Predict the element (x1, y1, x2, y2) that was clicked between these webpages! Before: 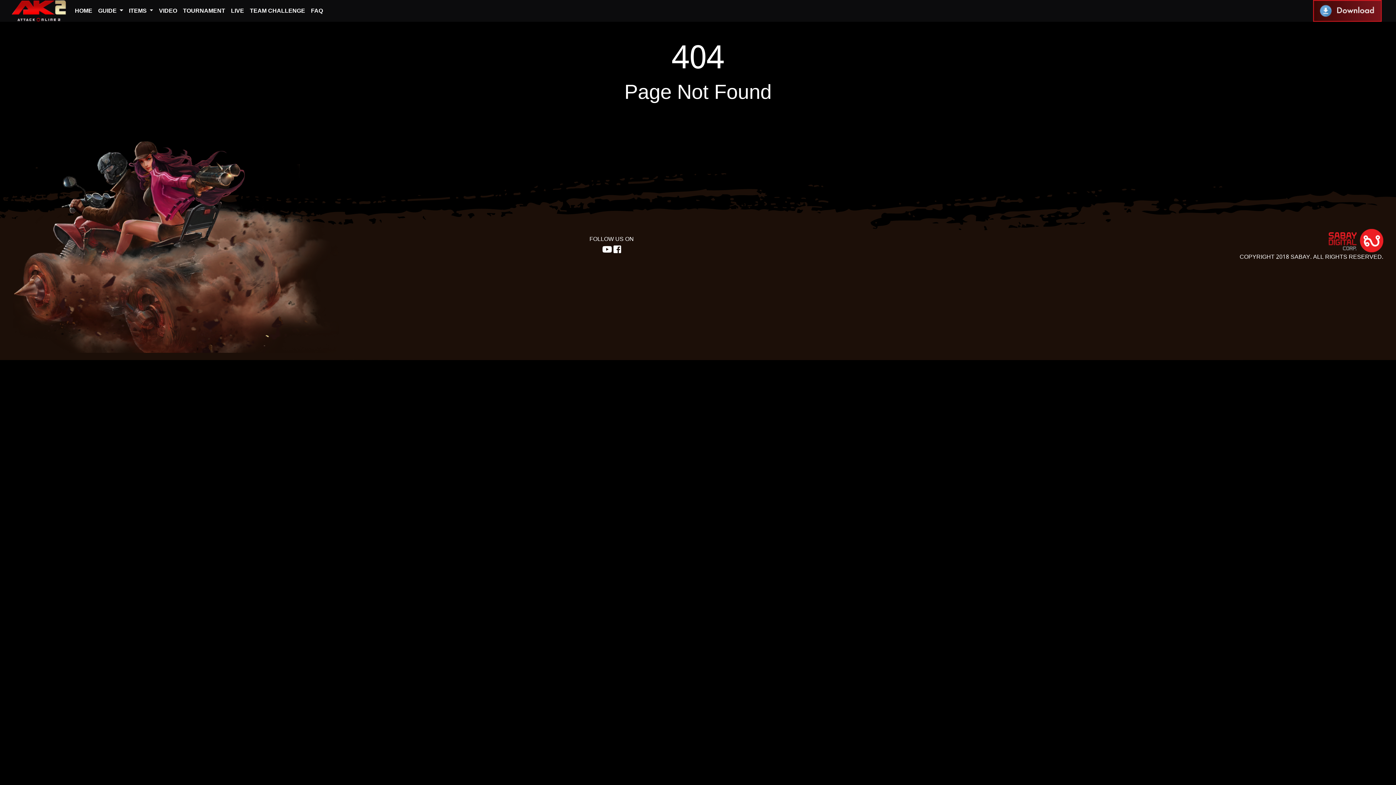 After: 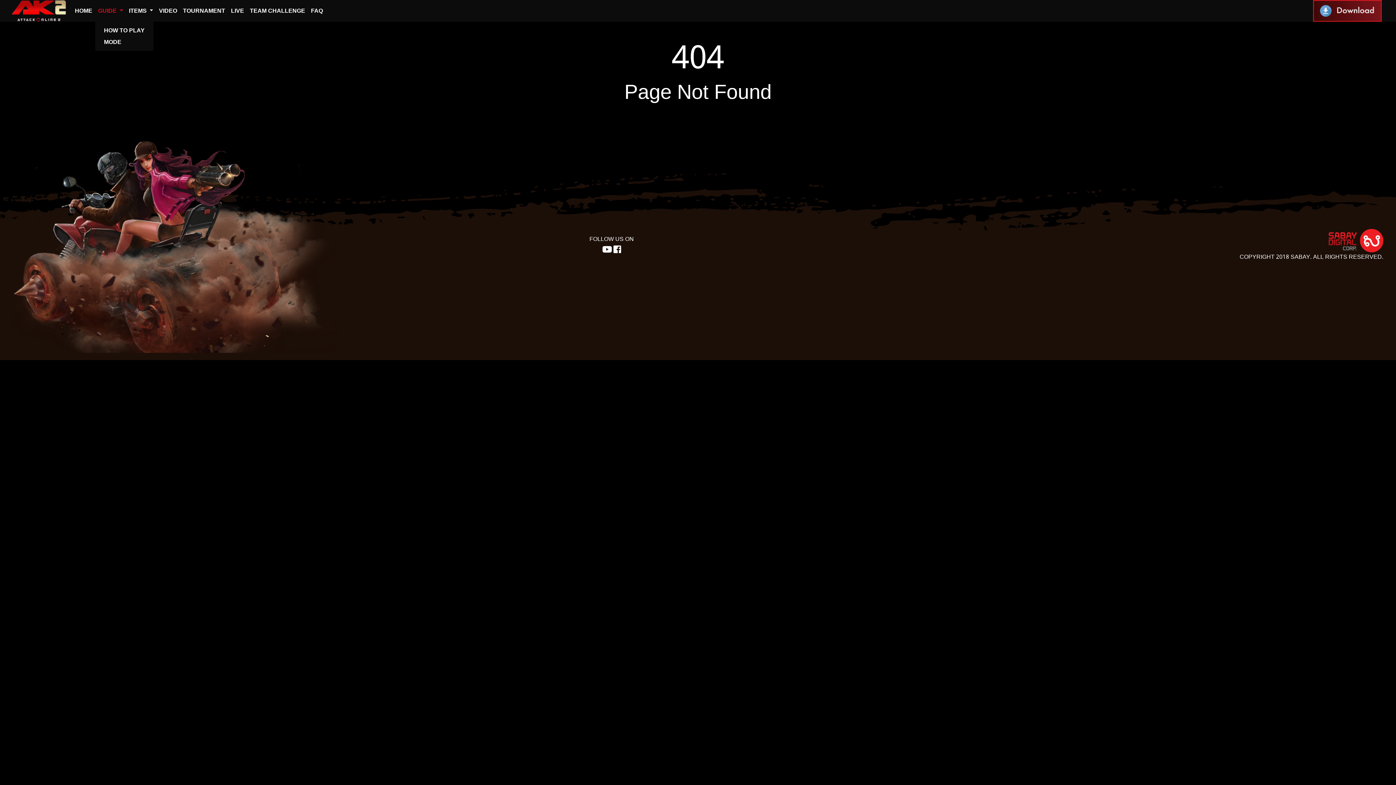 Action: bbox: (95, 3, 126, 18) label: GUIDE 